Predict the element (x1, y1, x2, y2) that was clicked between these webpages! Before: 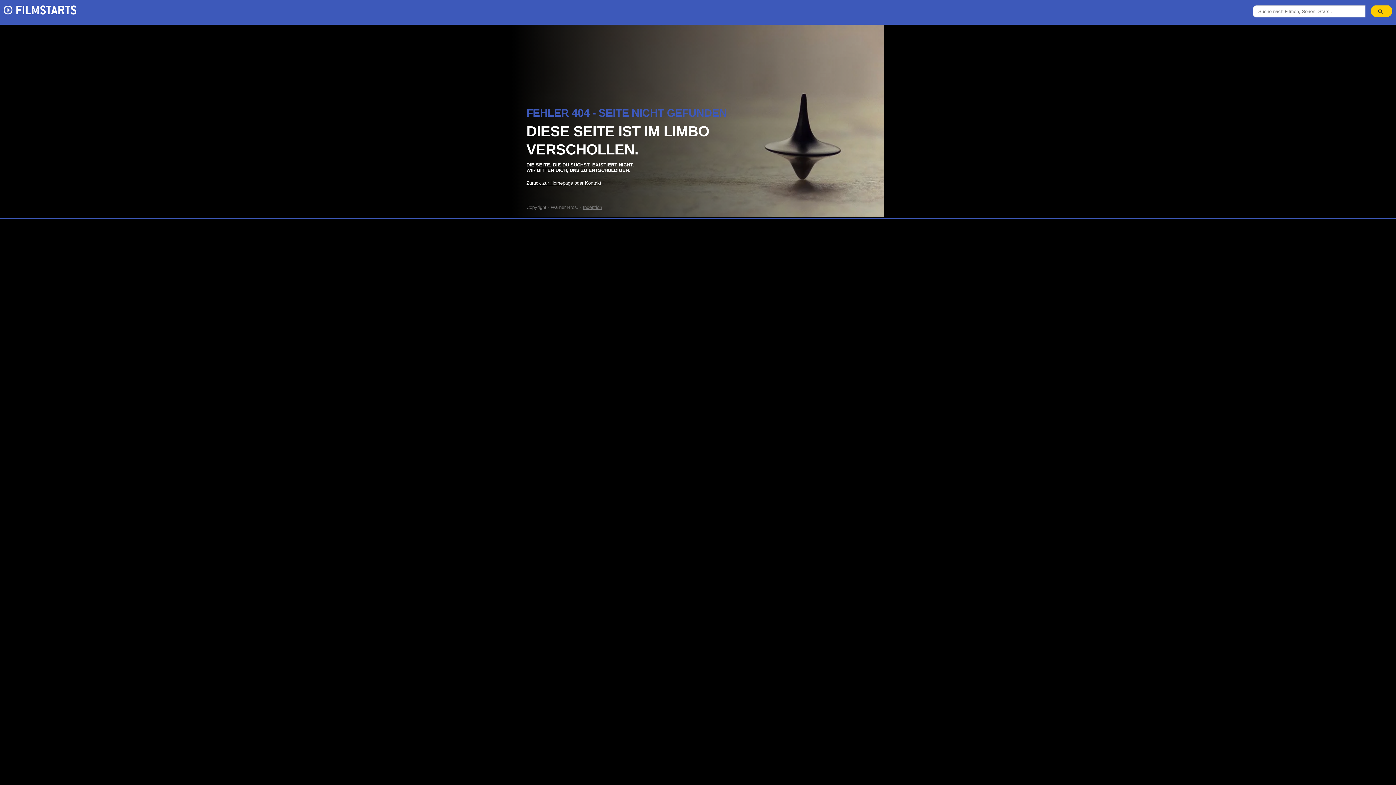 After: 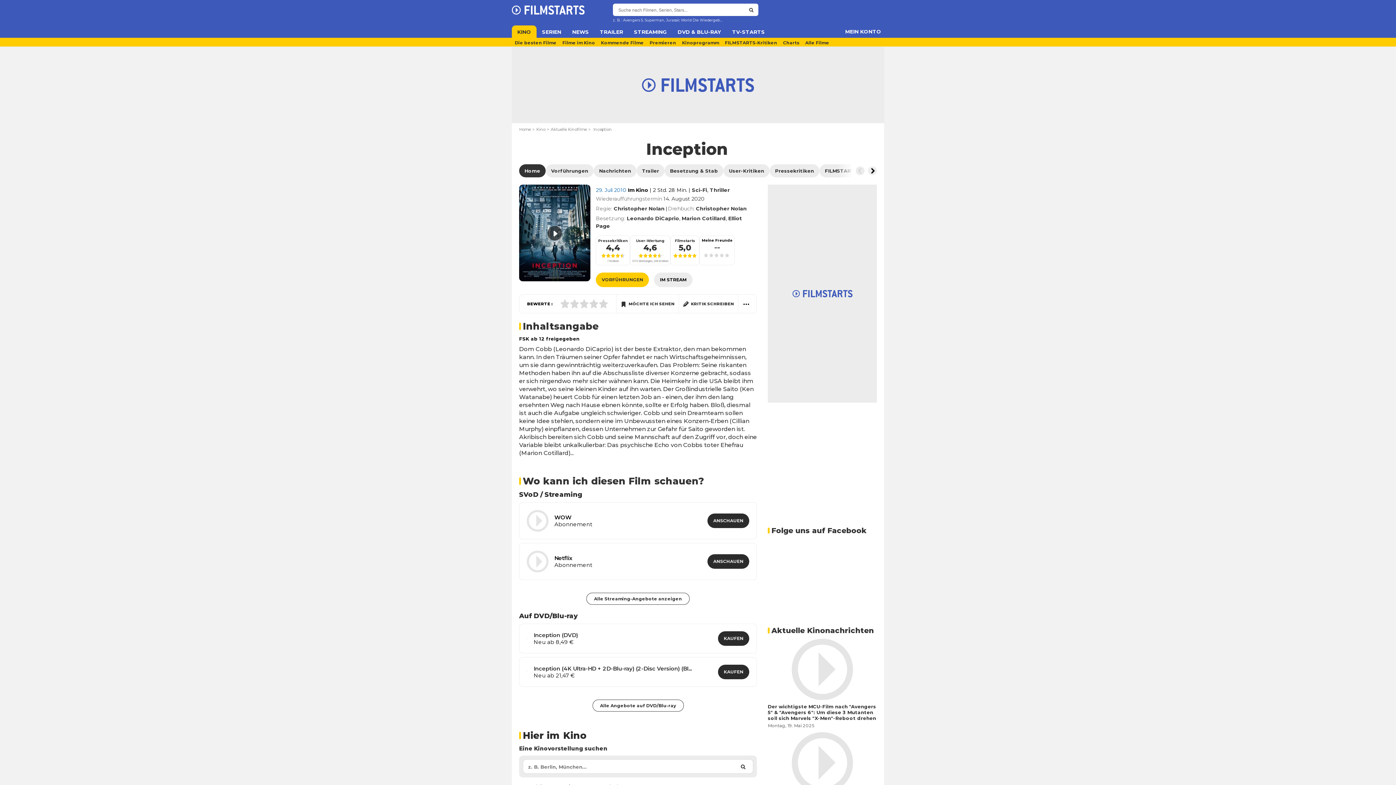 Action: bbox: (582, 204, 602, 210) label: Inception